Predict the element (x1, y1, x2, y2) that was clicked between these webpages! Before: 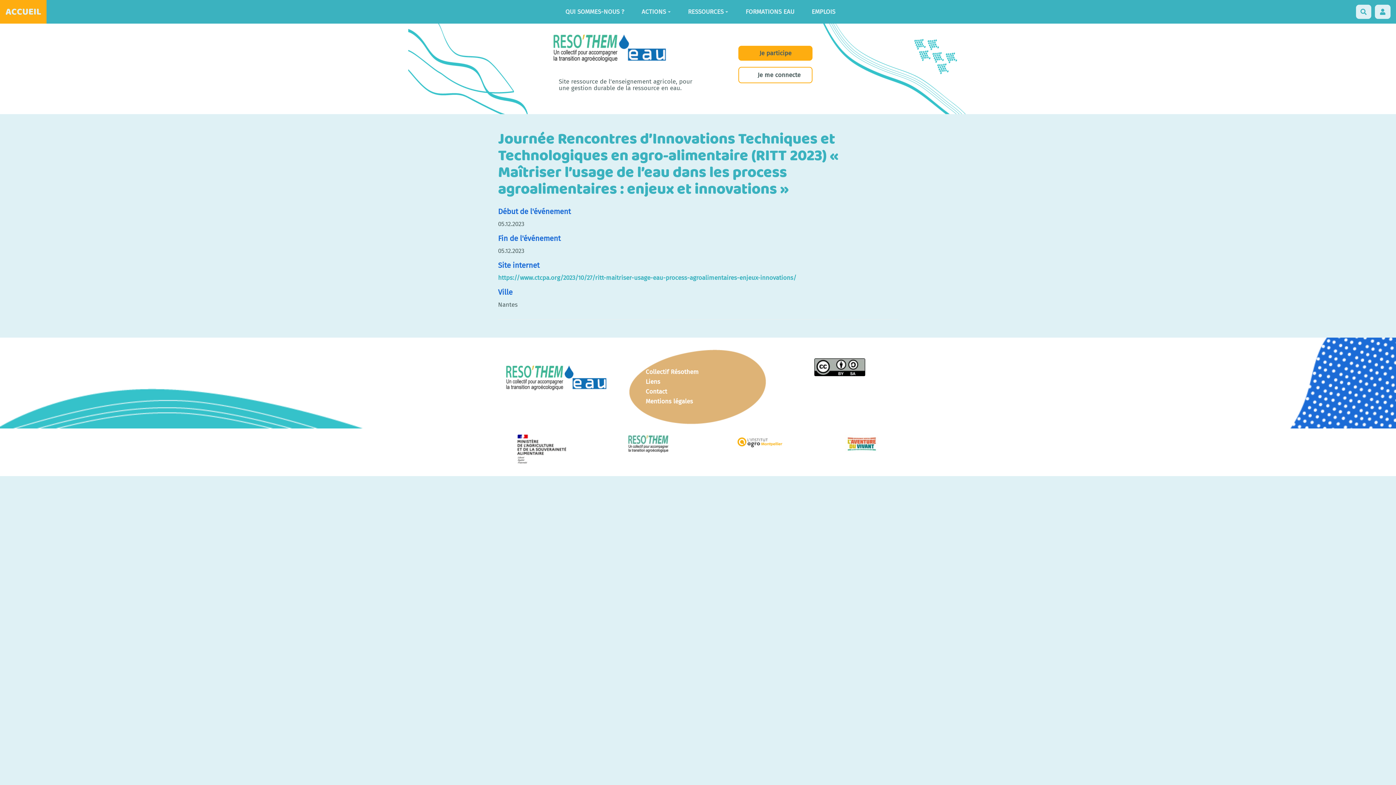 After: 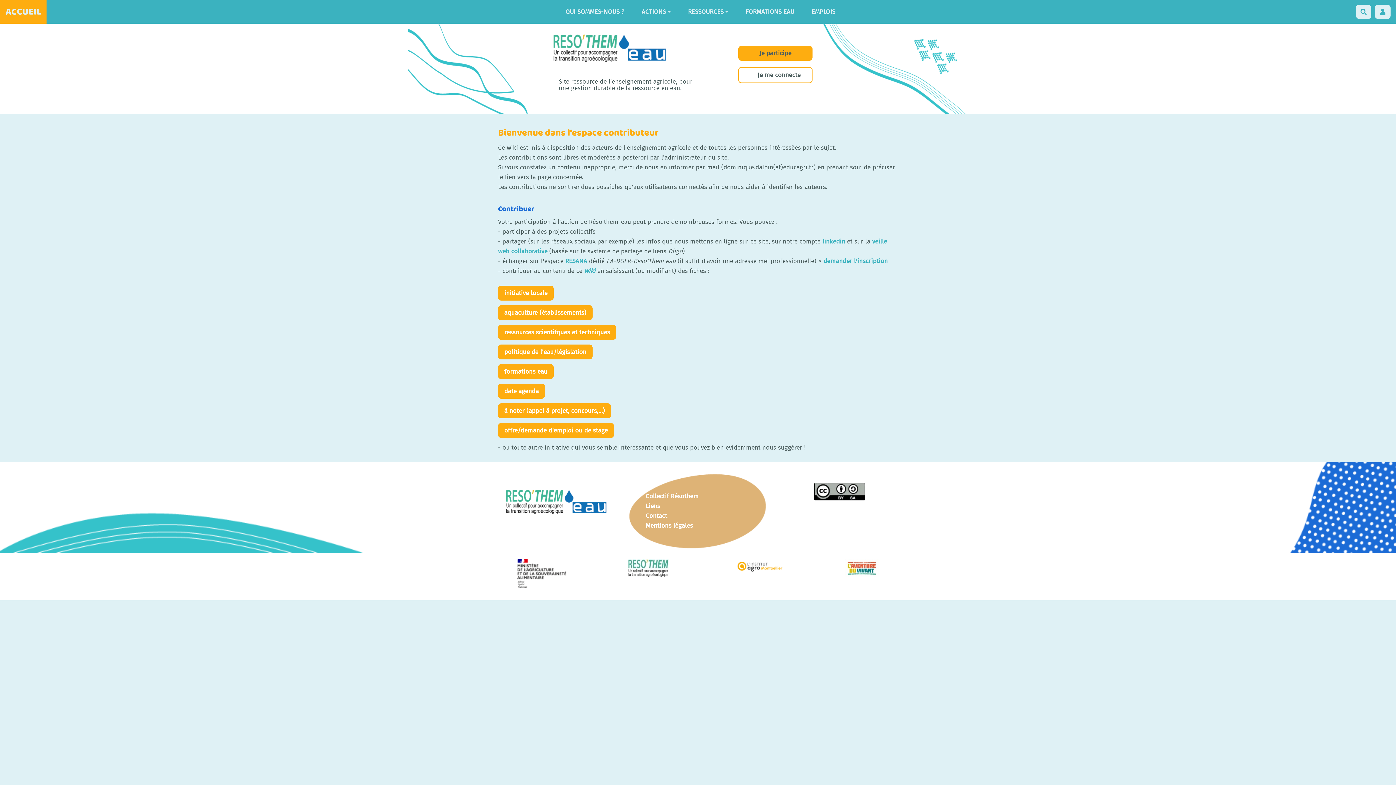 Action: label: Je participe bbox: (738, 45, 812, 60)